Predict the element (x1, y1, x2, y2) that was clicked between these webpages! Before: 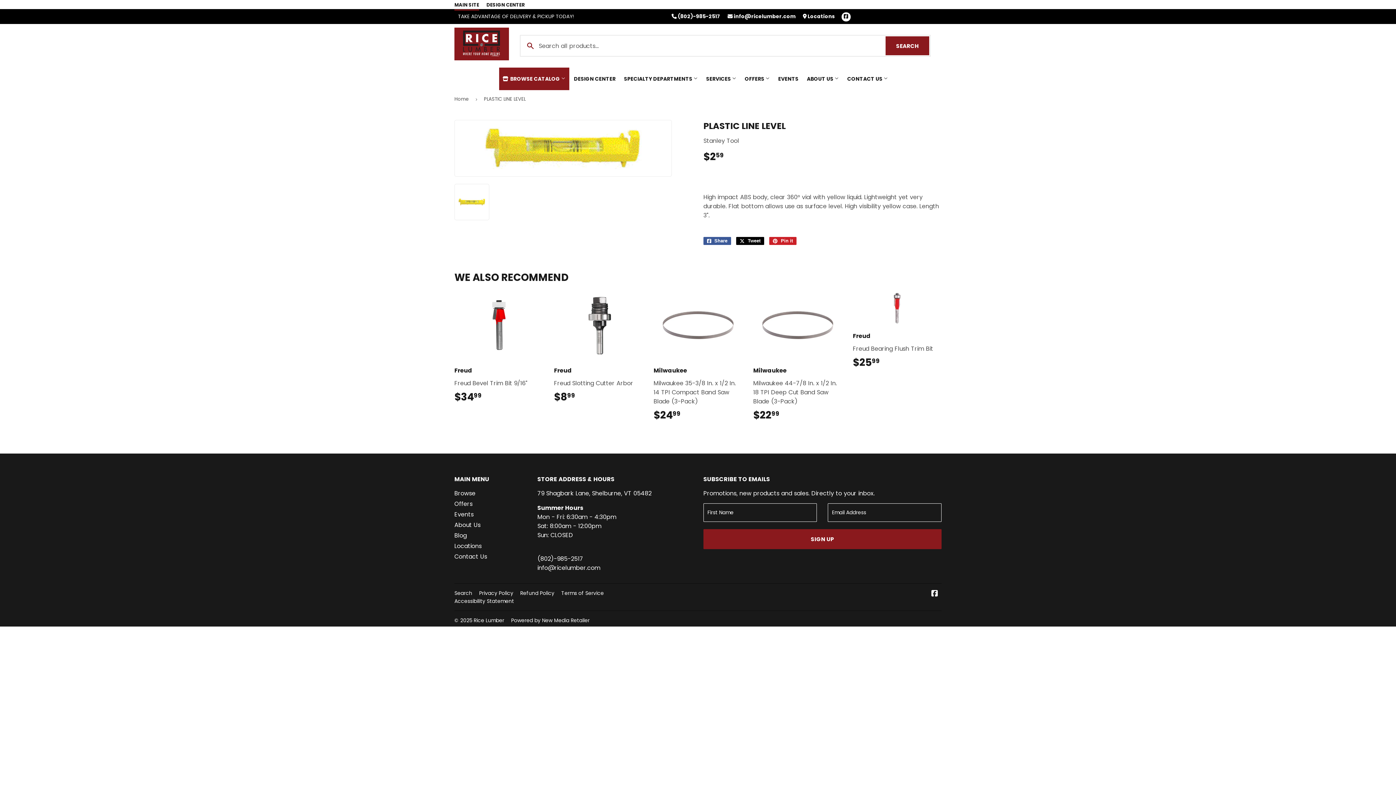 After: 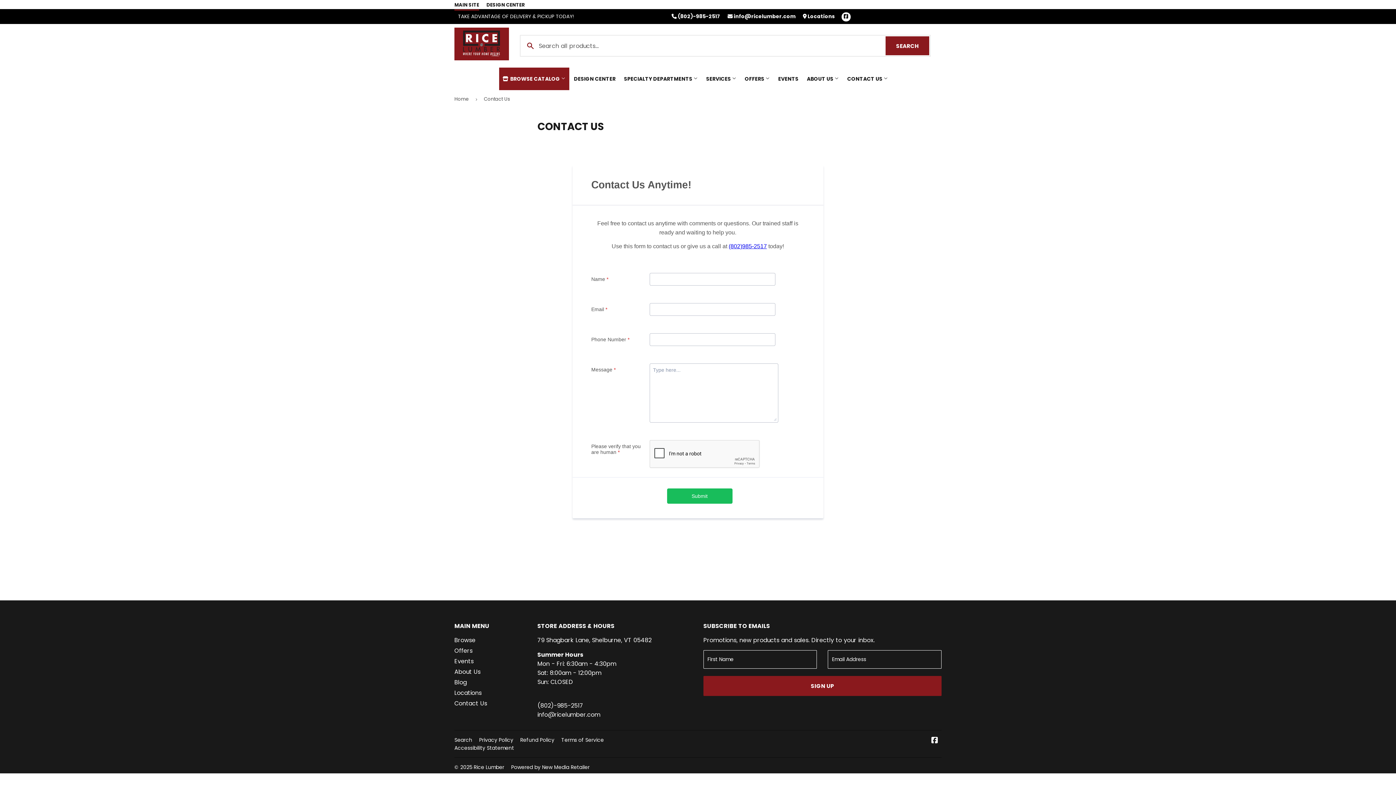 Action: bbox: (454, 552, 487, 561) label: Contact Us